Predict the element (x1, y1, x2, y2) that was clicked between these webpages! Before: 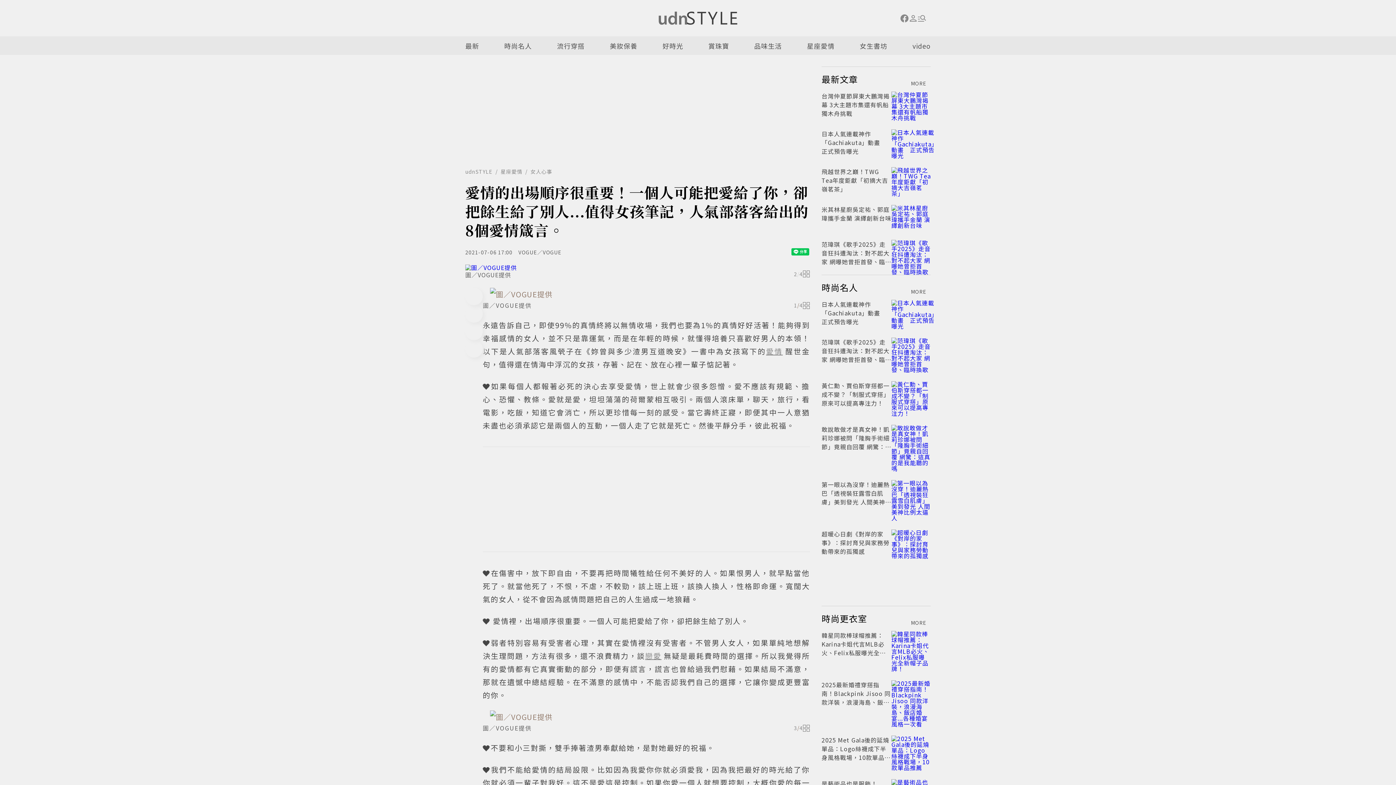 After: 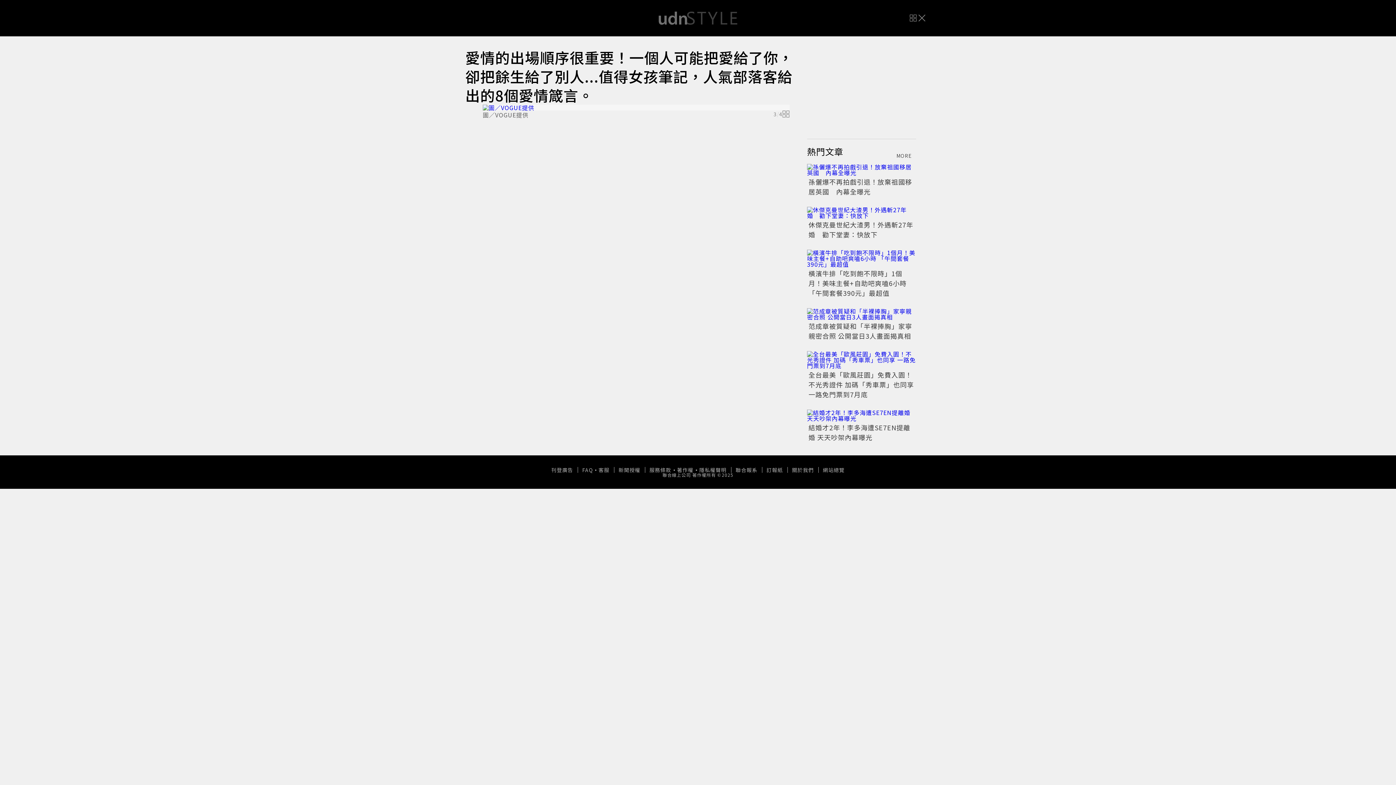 Action: bbox: (490, 710, 802, 724)